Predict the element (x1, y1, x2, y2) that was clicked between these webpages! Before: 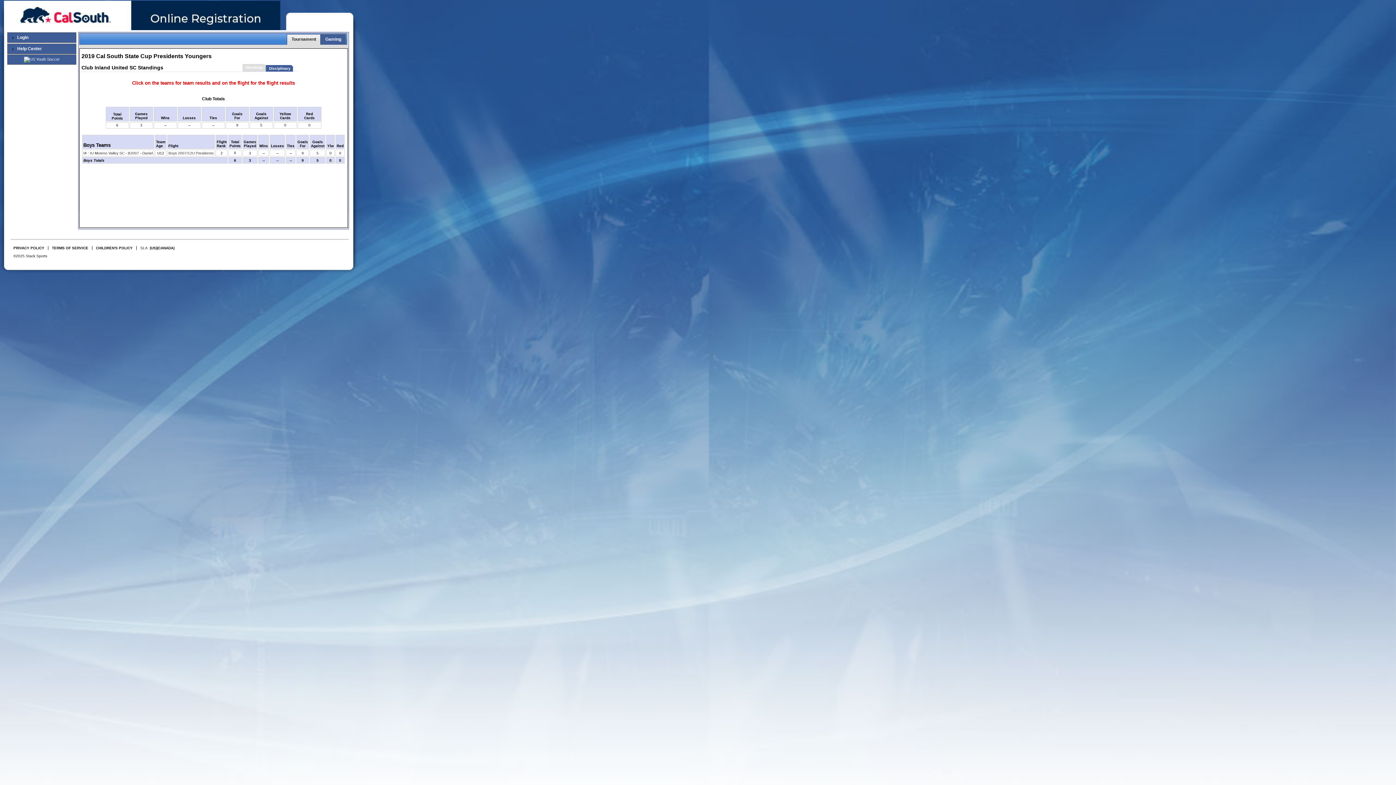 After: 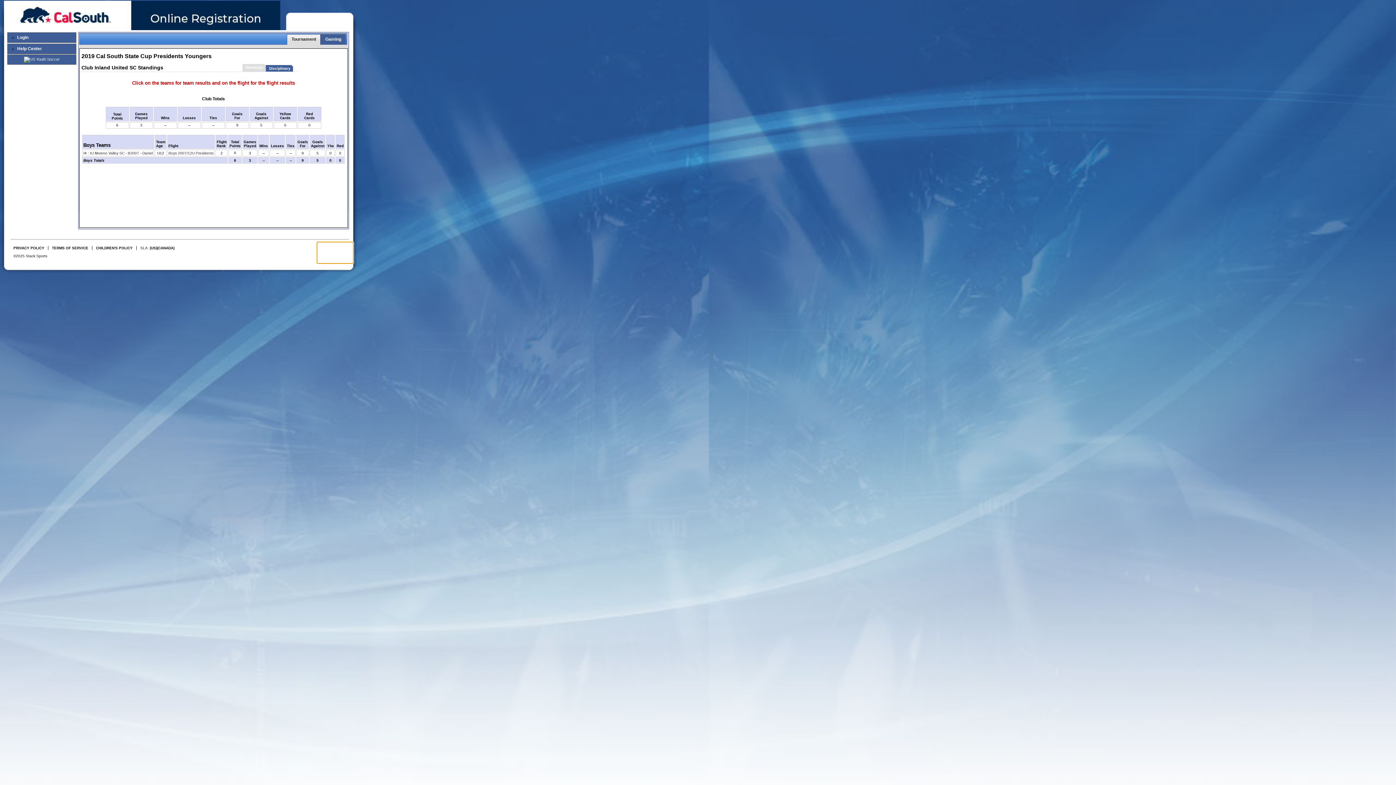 Action: bbox: (317, 242, 353, 263)